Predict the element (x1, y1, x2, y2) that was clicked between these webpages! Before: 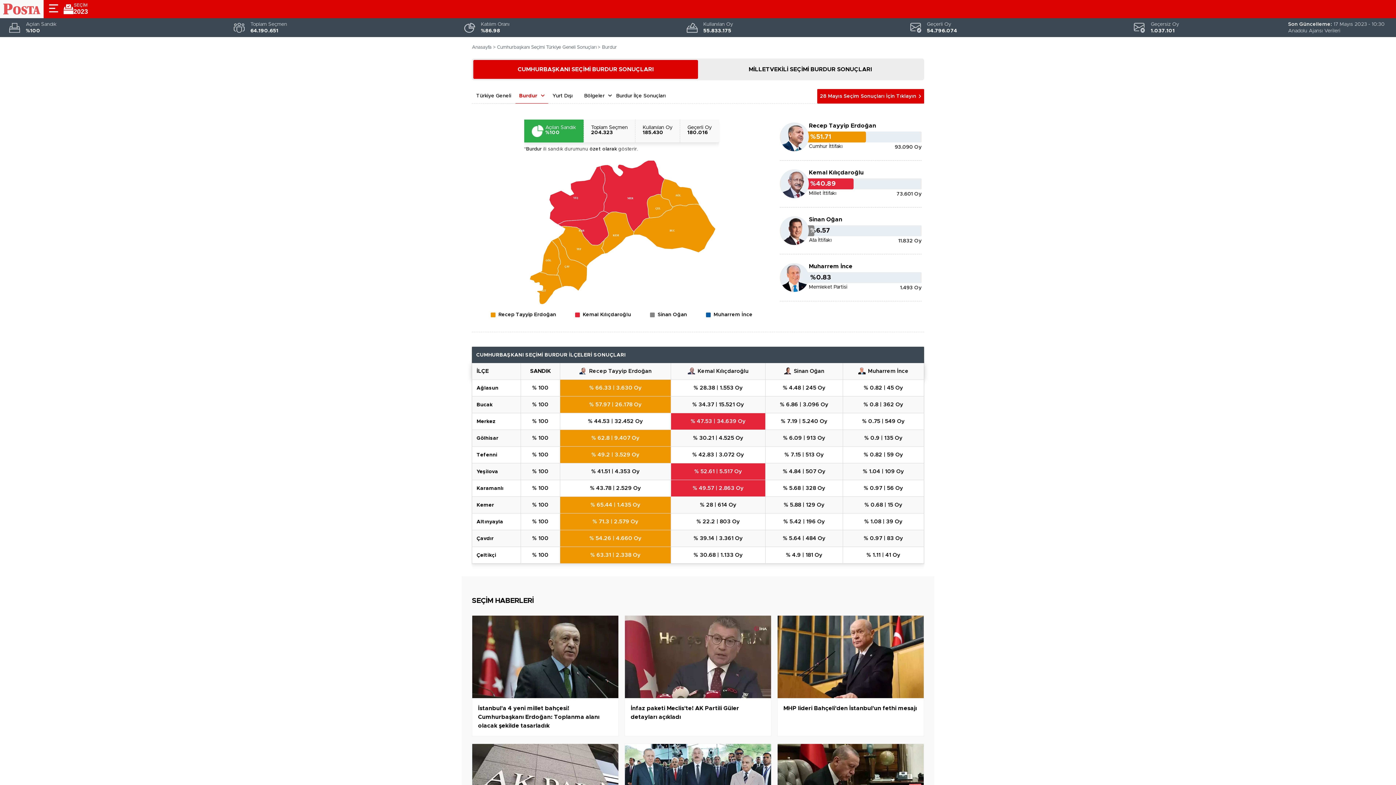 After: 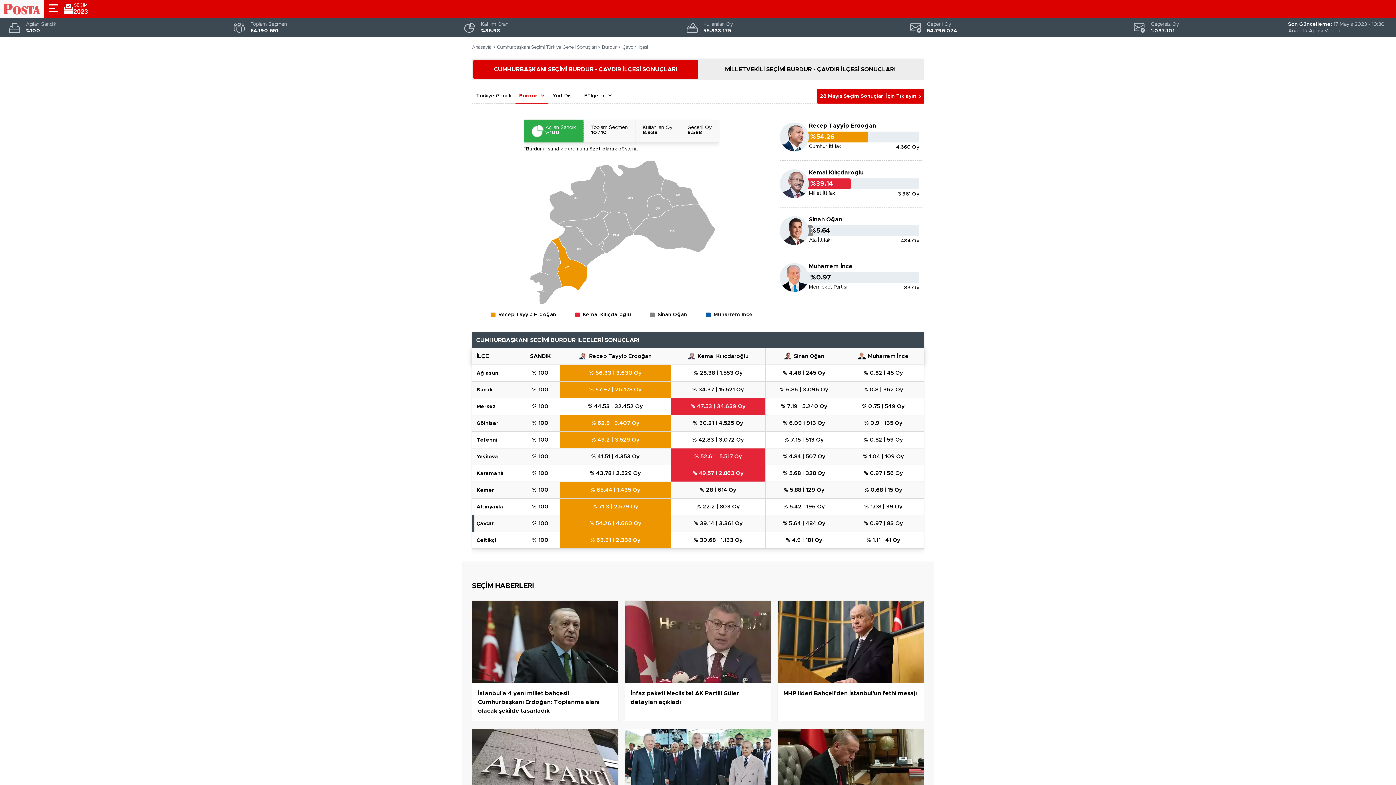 Action: label: Çavdır bbox: (476, 536, 493, 541)